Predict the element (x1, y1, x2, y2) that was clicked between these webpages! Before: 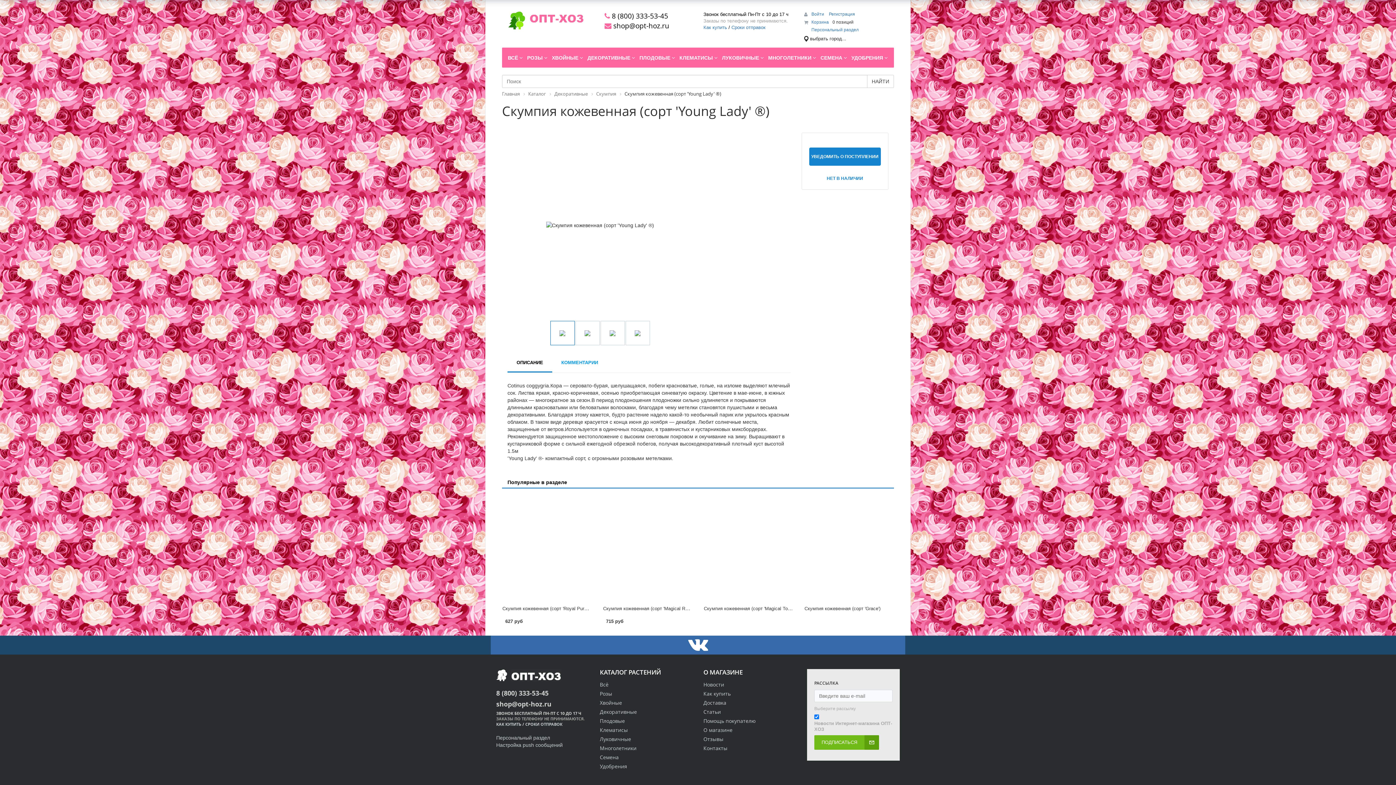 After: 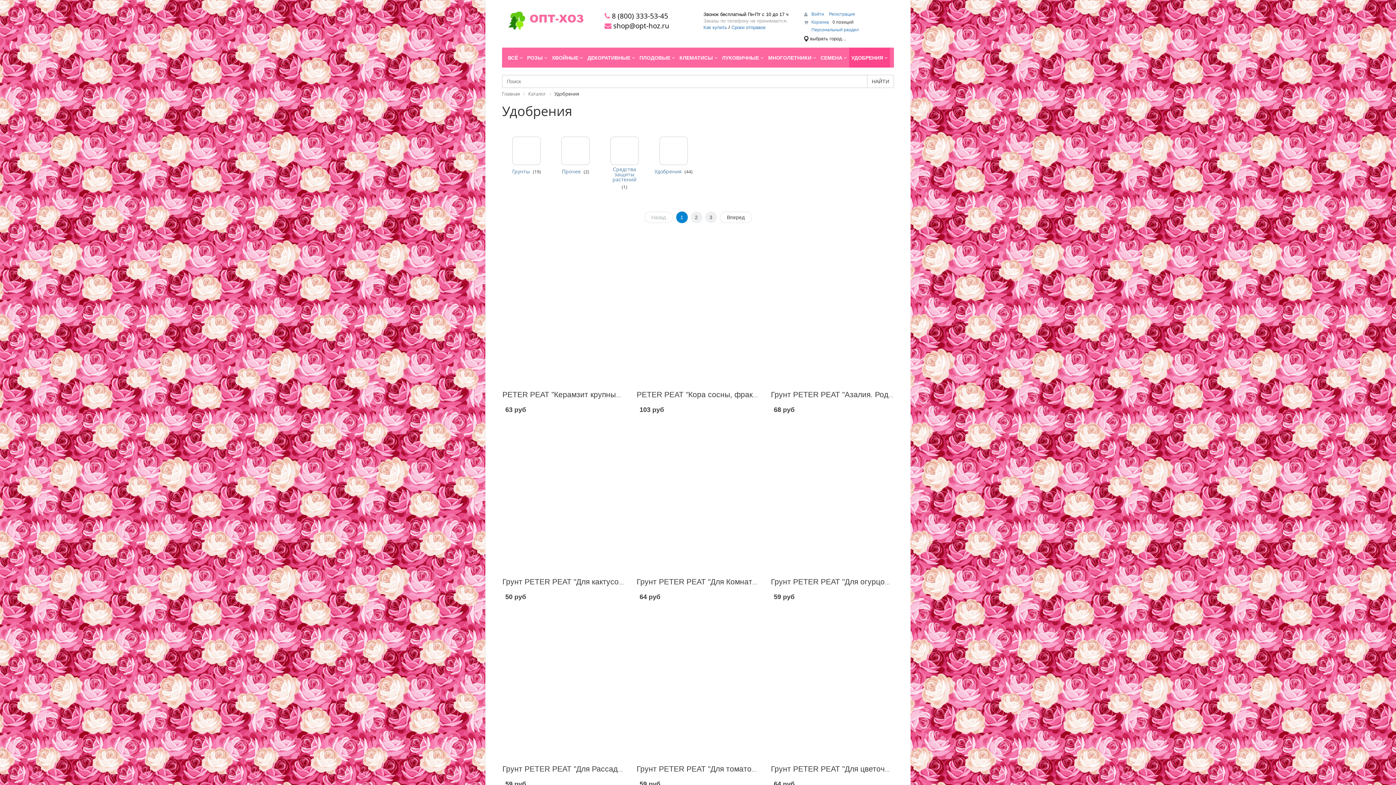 Action: label: Удобрения bbox: (600, 763, 627, 770)